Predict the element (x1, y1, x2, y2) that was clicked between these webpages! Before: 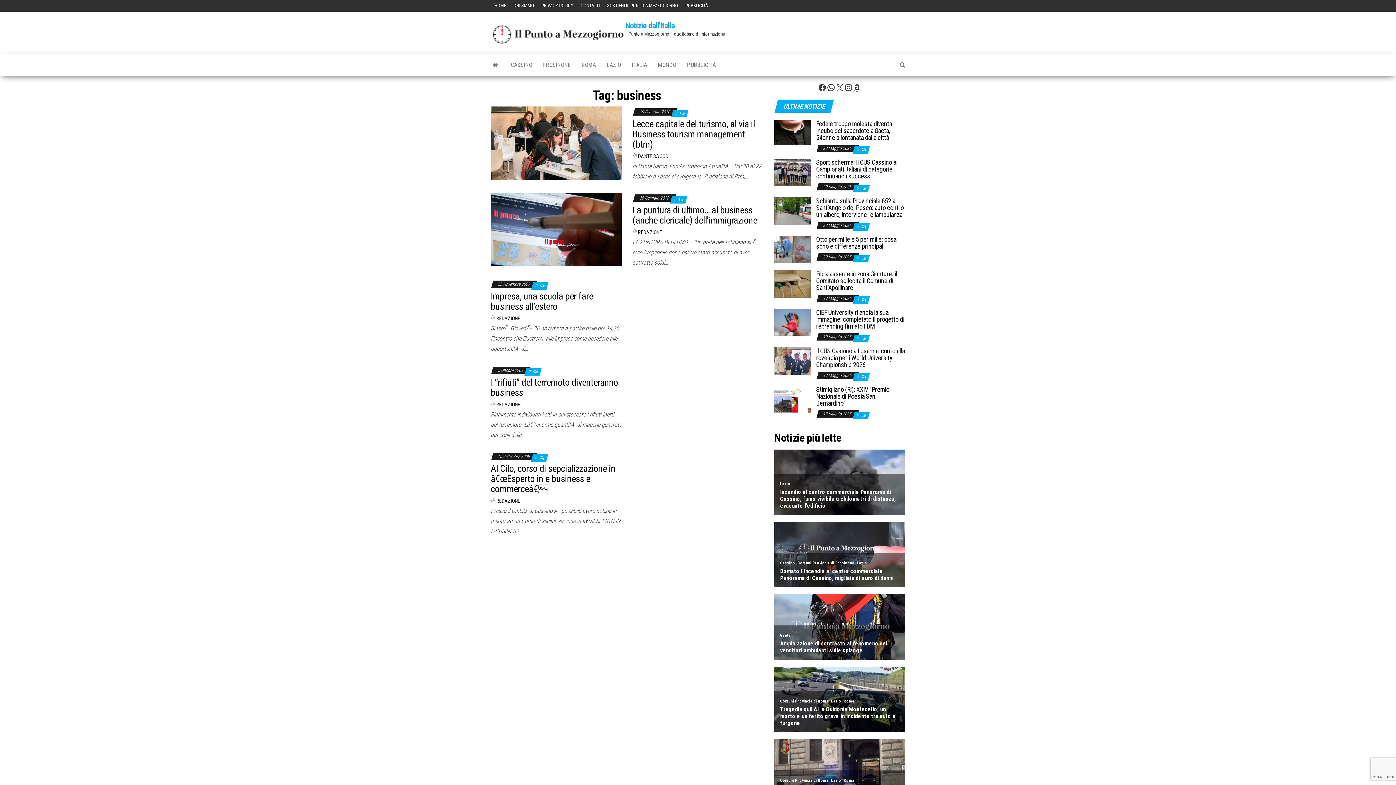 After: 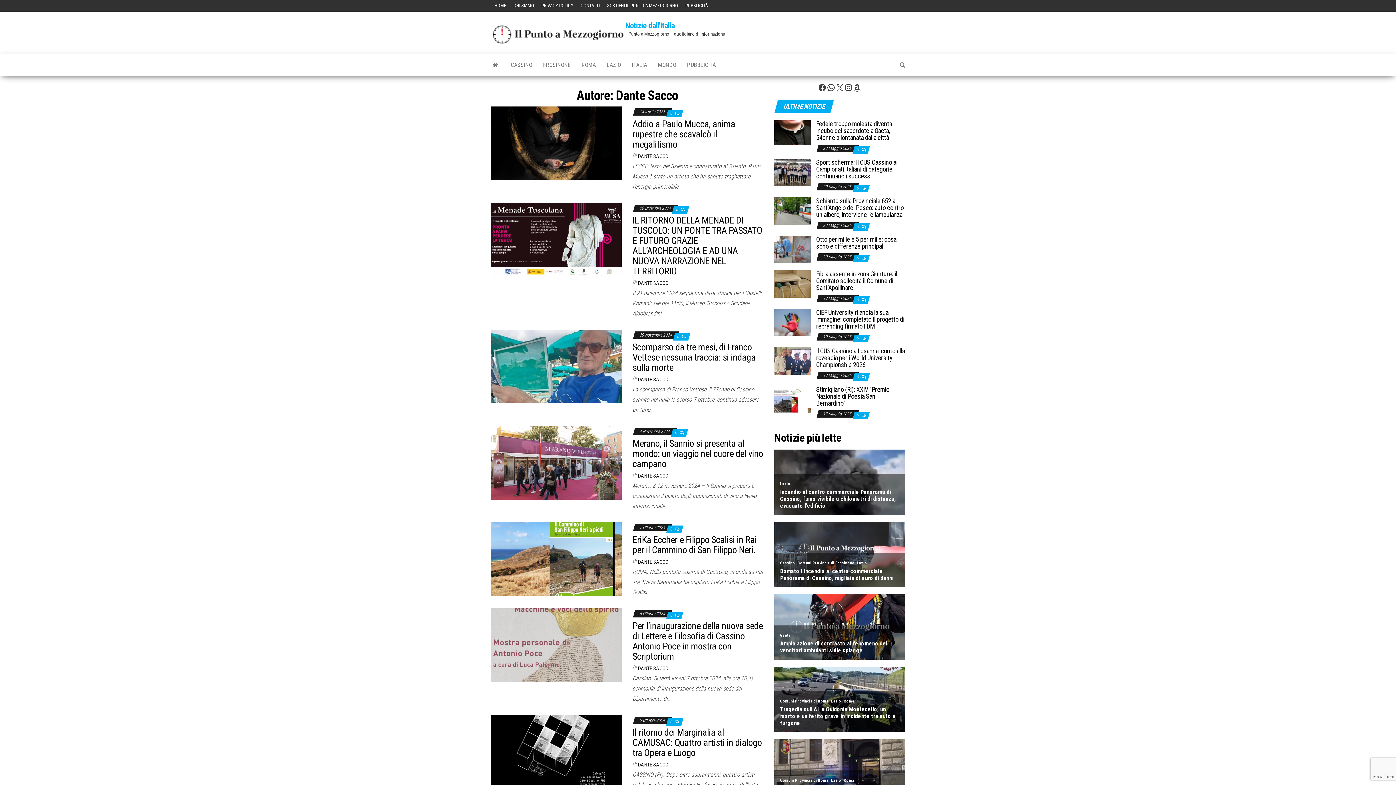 Action: bbox: (638, 153, 668, 159) label: DANTE SACCO